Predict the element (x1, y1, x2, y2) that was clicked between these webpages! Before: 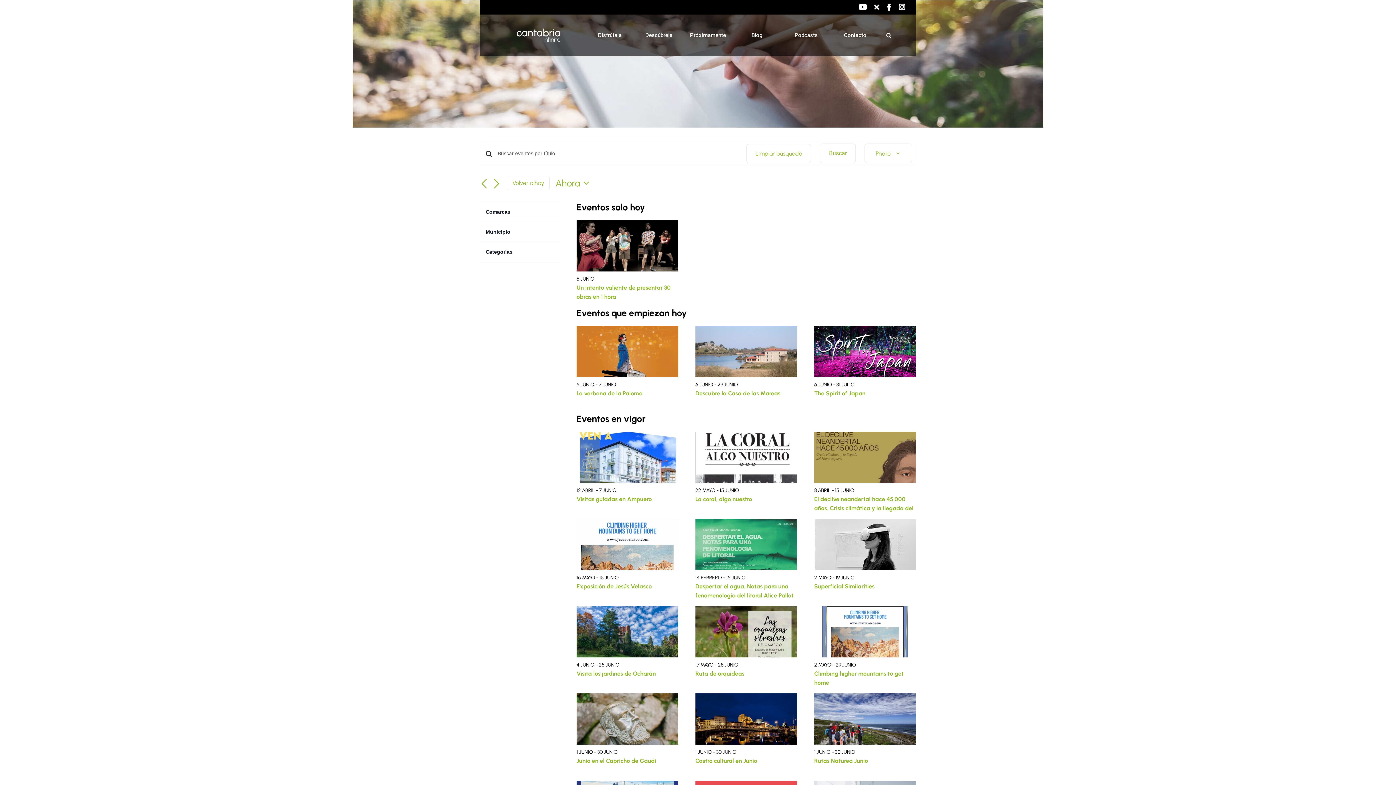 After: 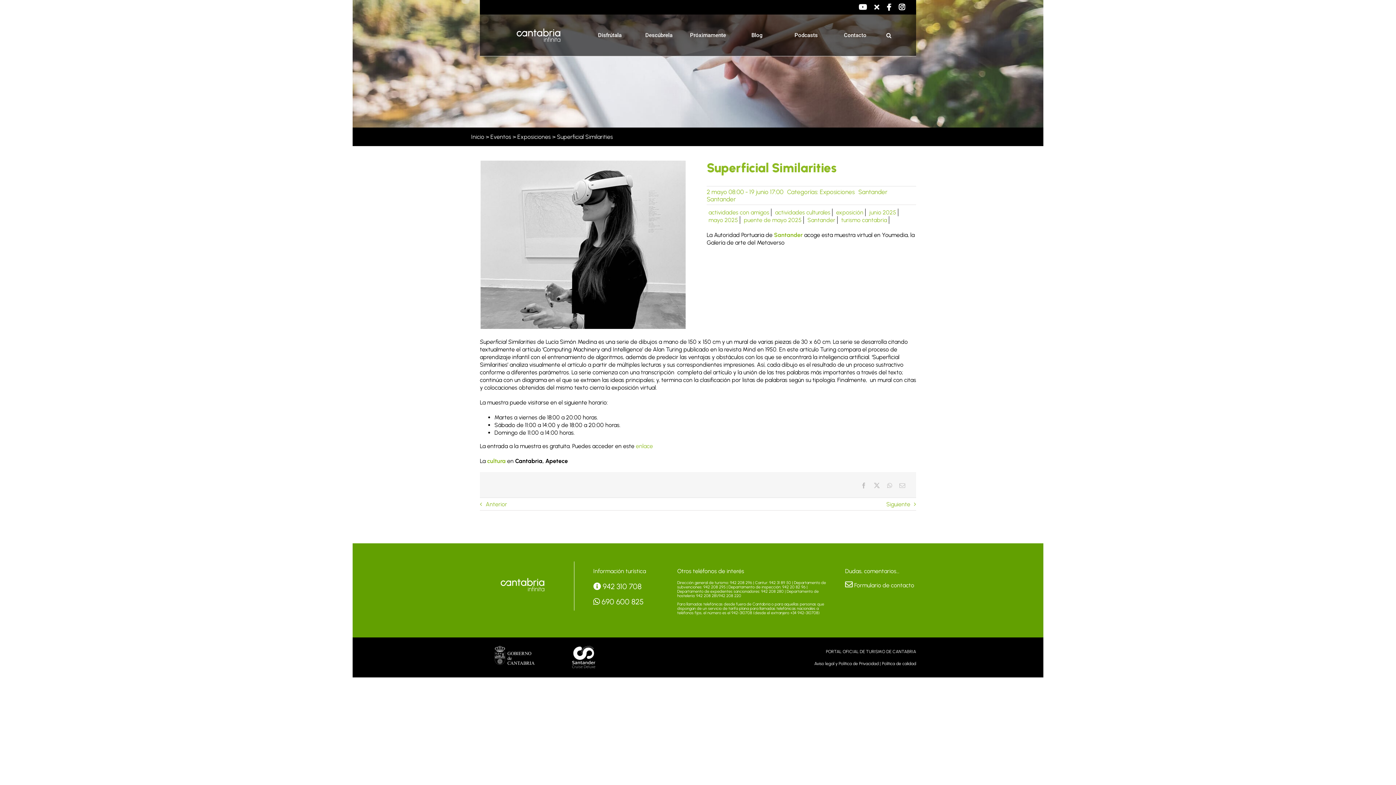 Action: bbox: (814, 519, 916, 526)